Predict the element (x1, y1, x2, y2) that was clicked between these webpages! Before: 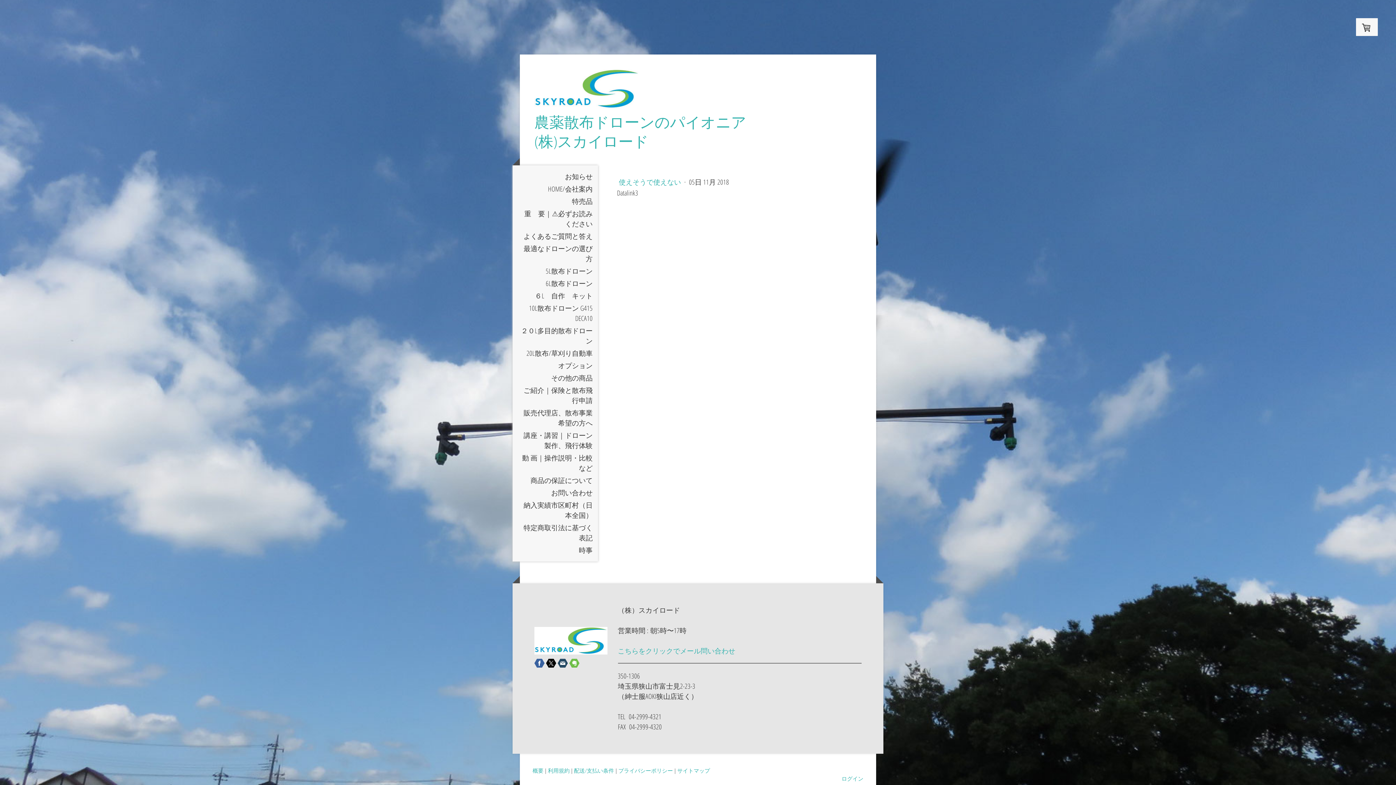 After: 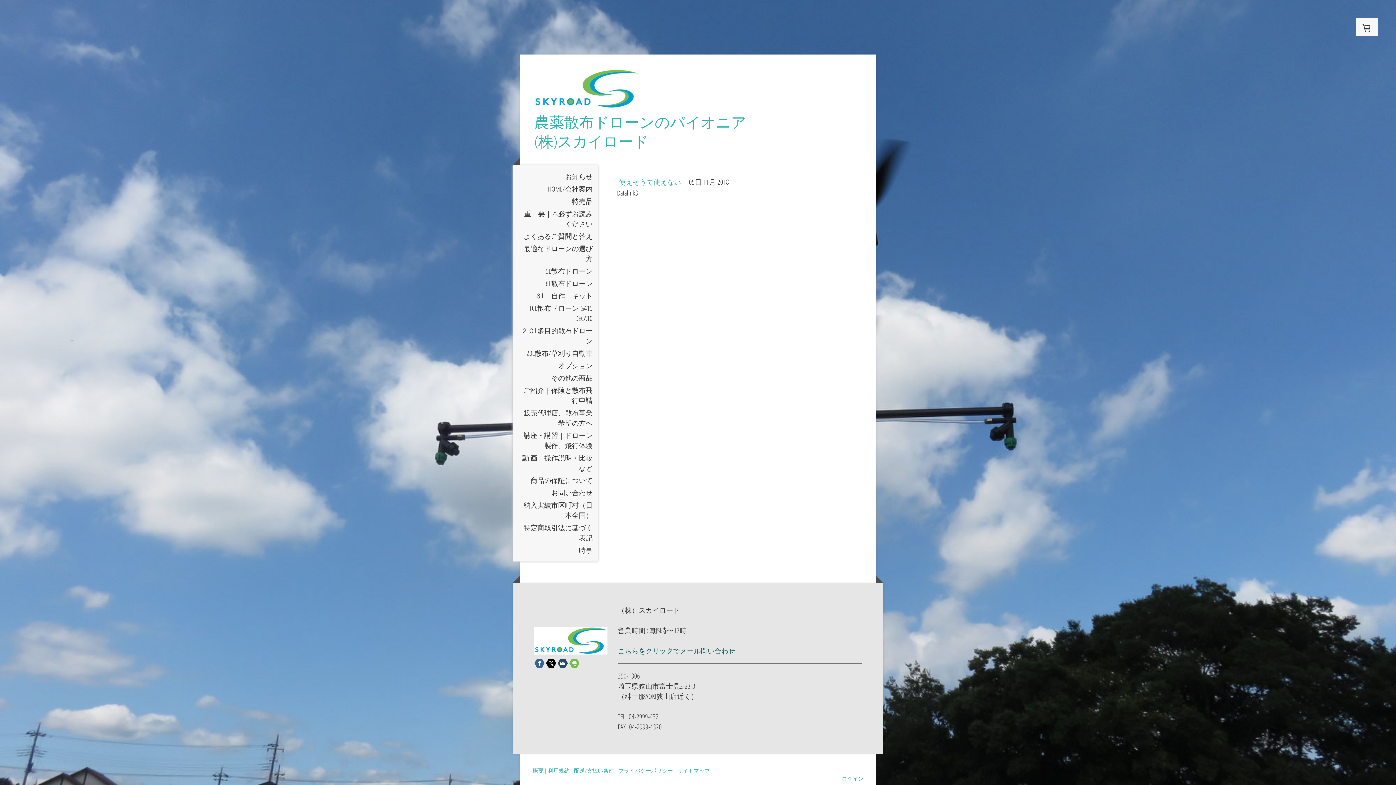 Action: bbox: (618, 646, 735, 655) label: こちらをクリックでメール問い合わせ